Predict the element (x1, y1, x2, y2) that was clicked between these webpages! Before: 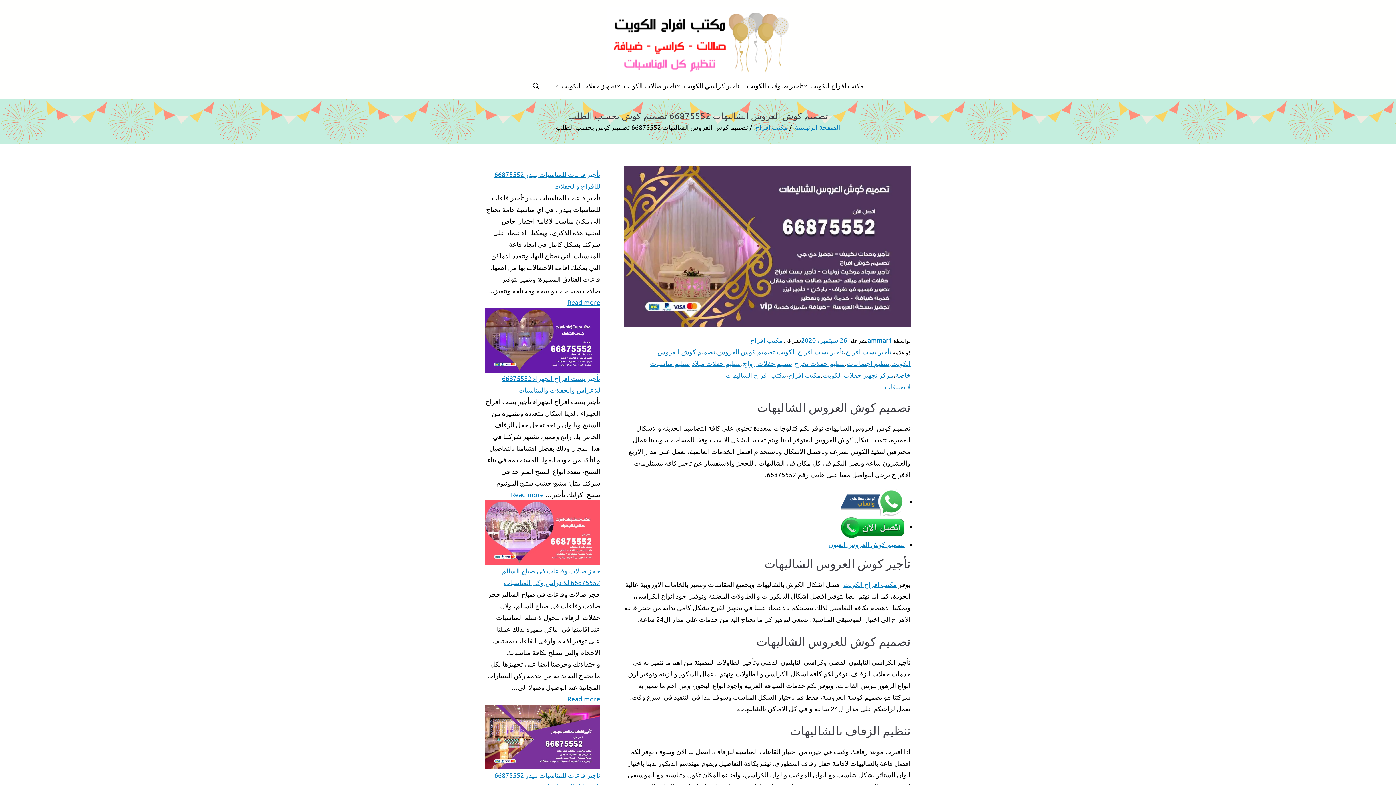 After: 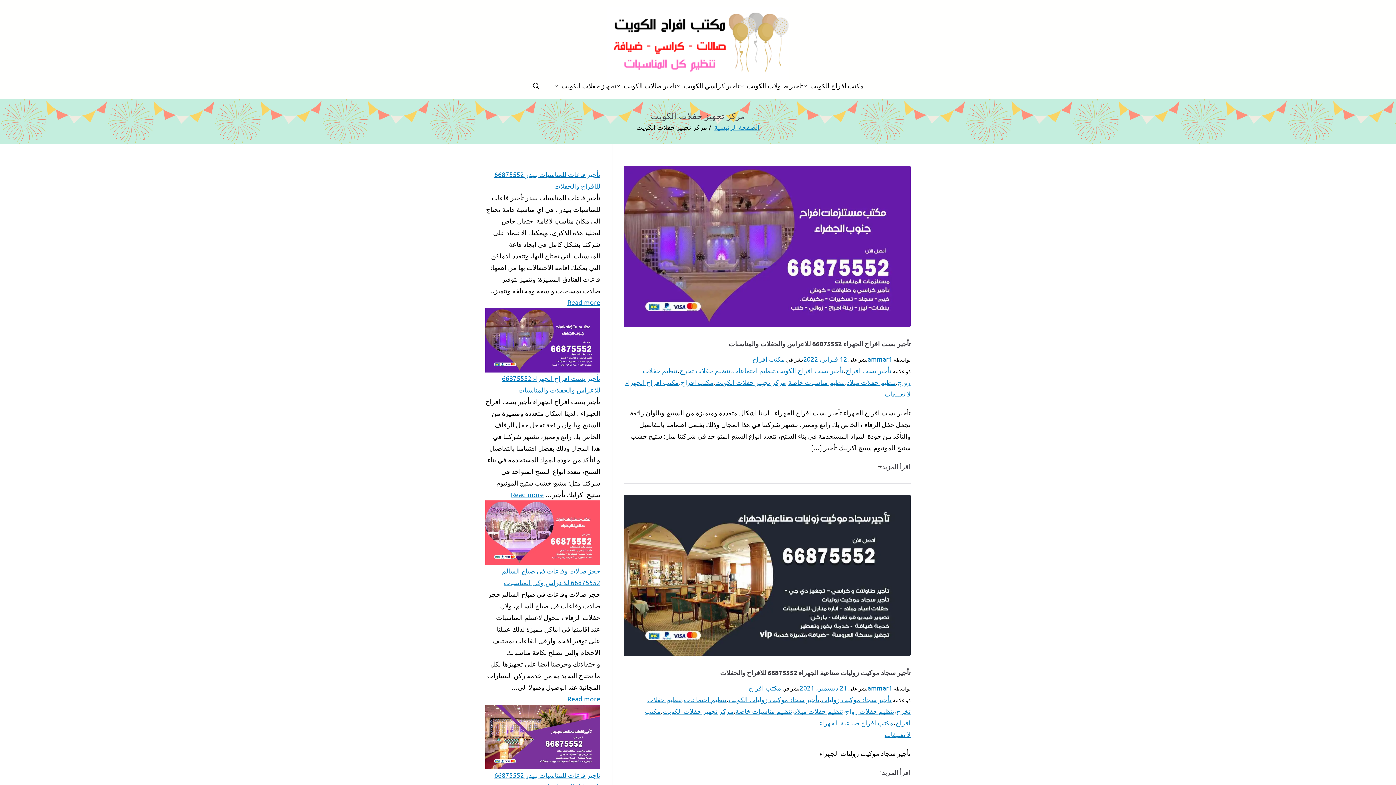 Action: bbox: (822, 371, 893, 378) label: مركز تجهيز حفلات الكويت